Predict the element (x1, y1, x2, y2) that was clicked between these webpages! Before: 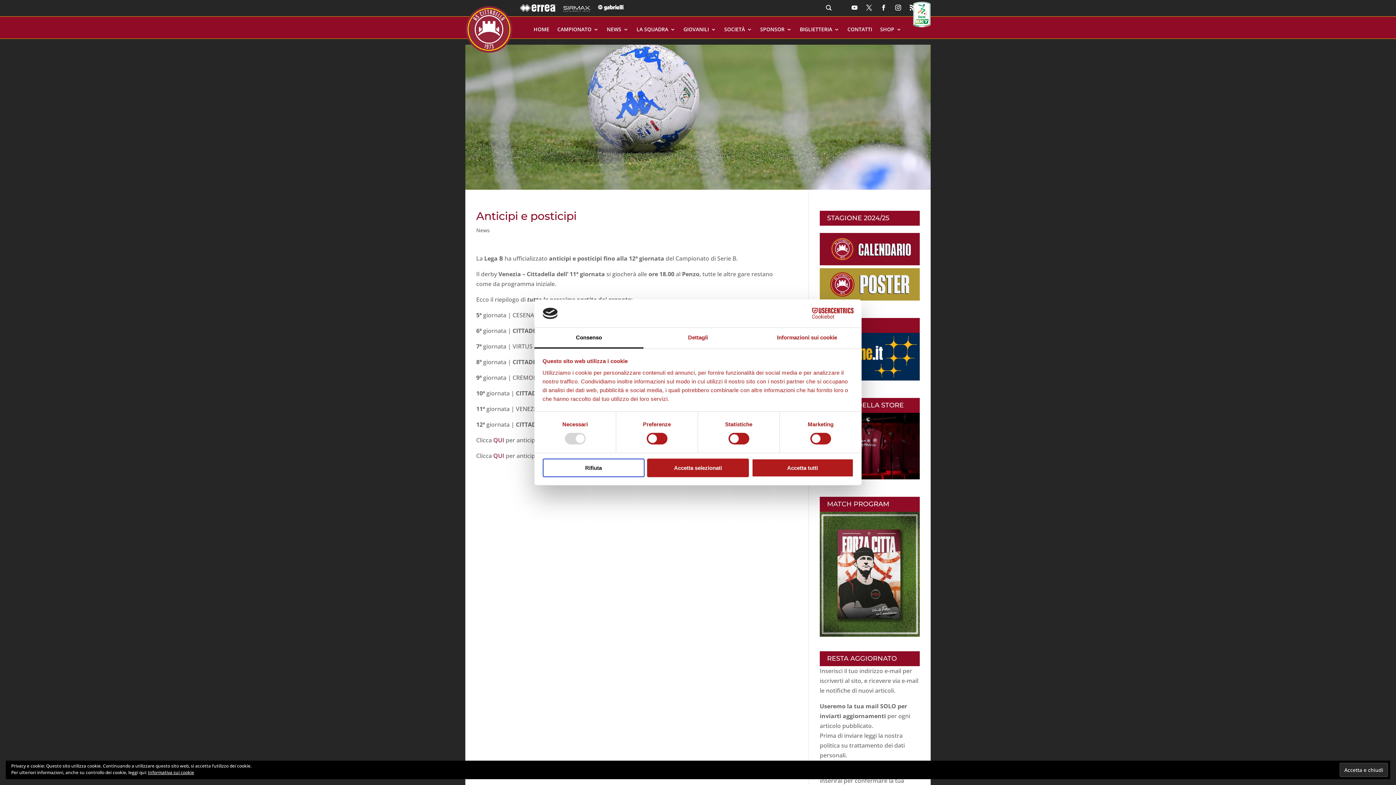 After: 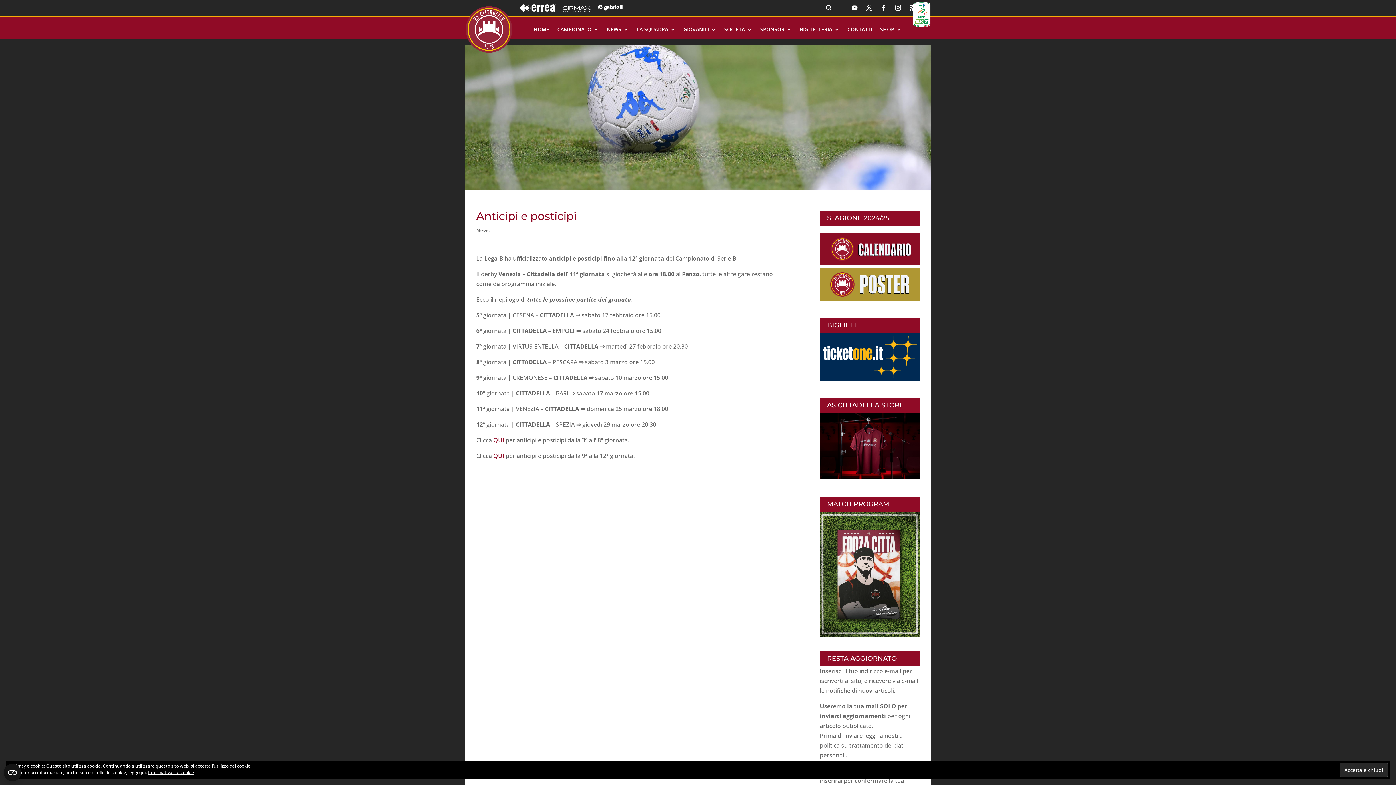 Action: bbox: (542, 458, 644, 477) label: Rifiuta